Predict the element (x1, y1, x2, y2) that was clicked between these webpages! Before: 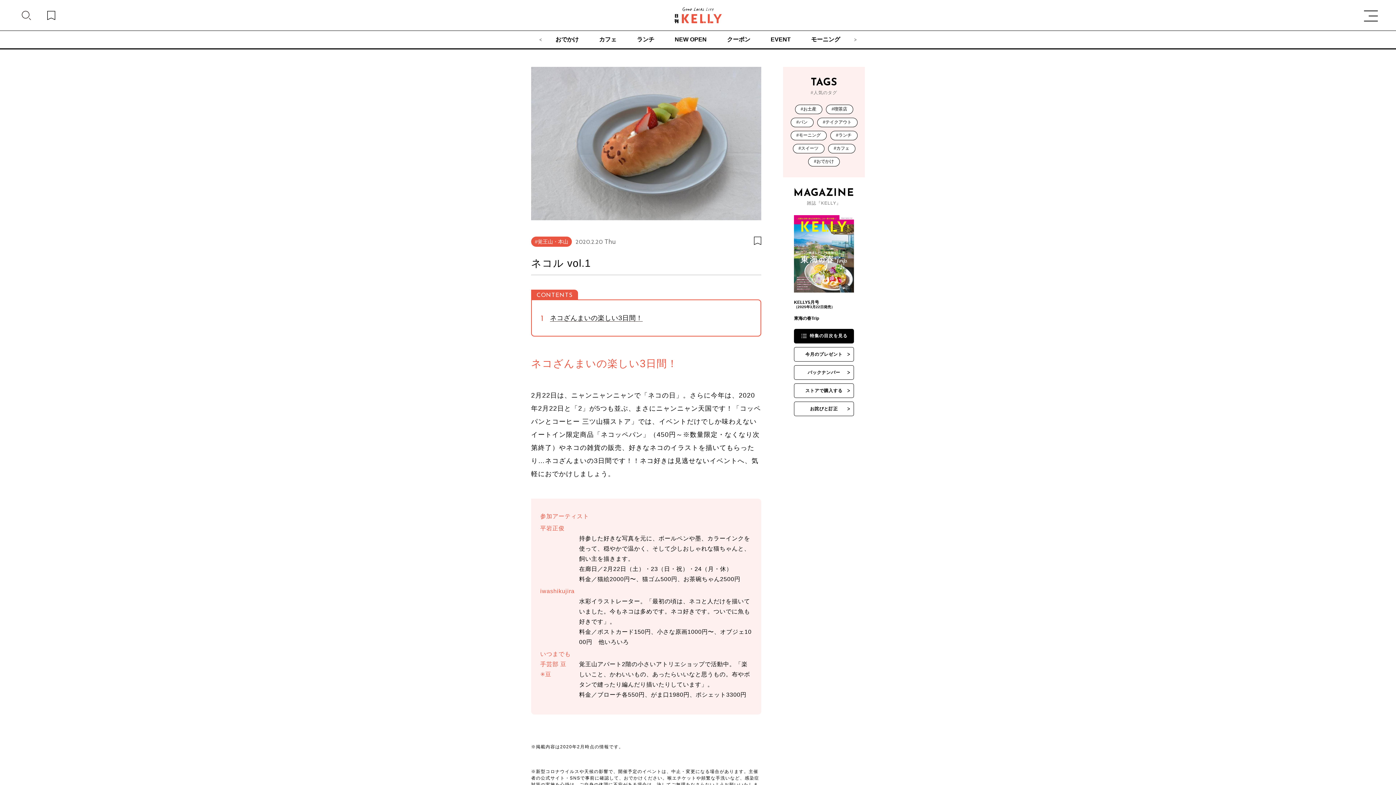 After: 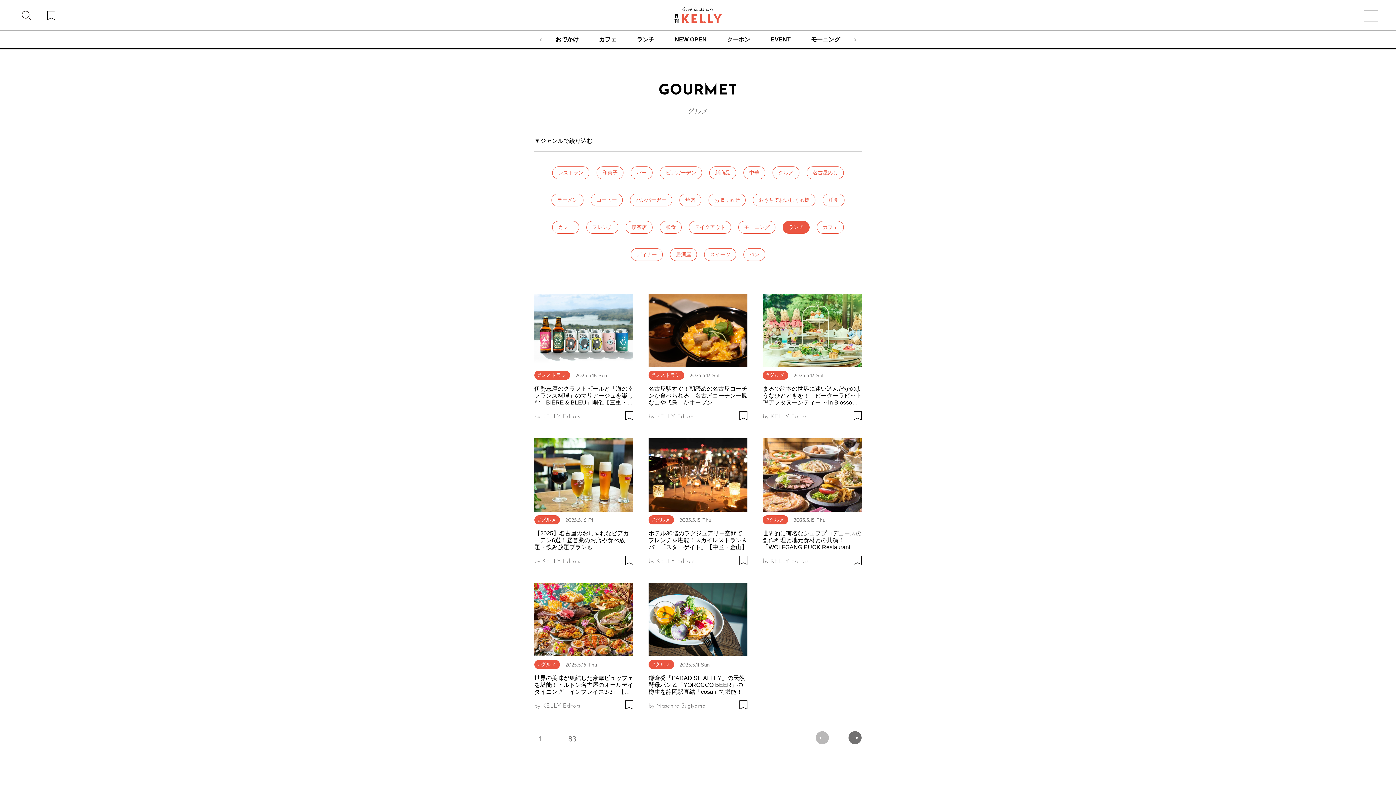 Action: label: ランチ bbox: (637, 31, 654, 48)